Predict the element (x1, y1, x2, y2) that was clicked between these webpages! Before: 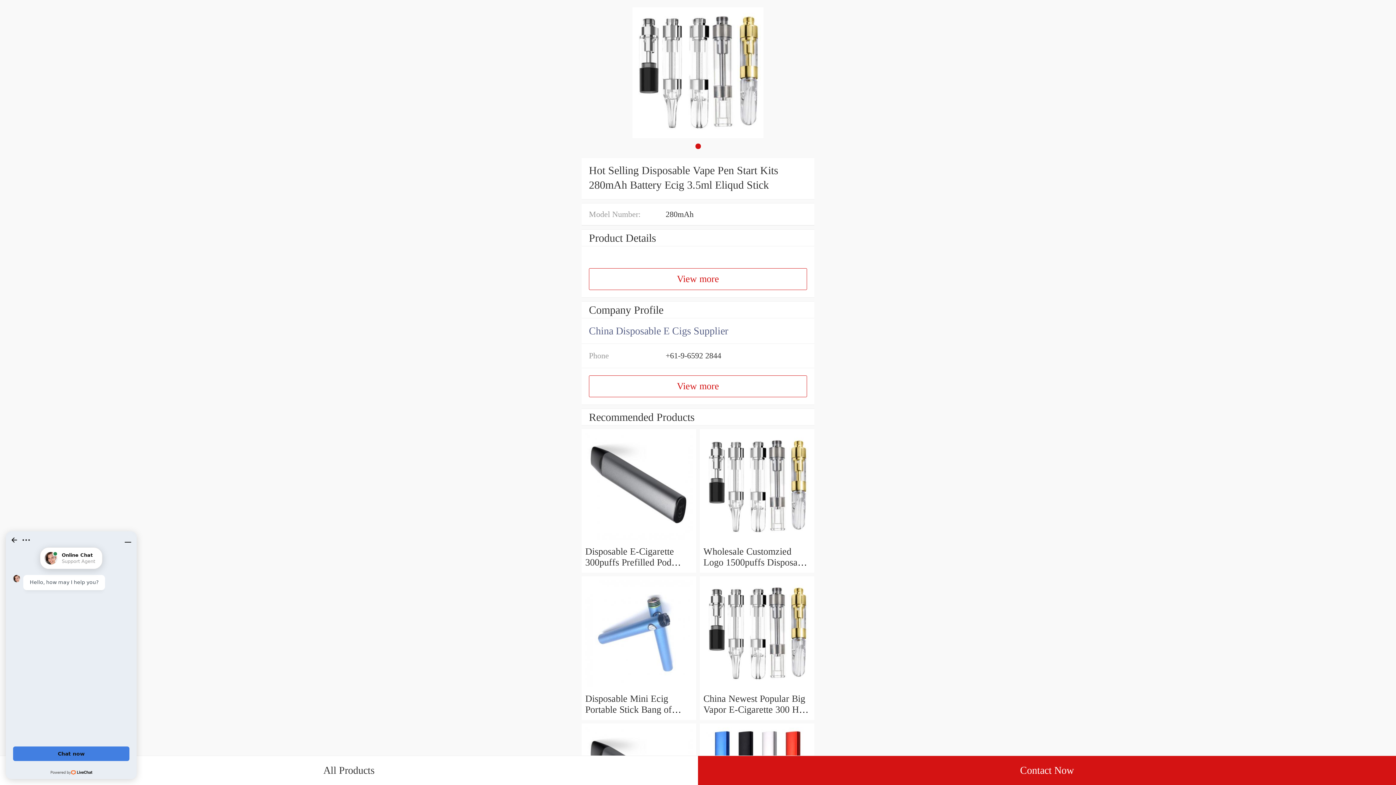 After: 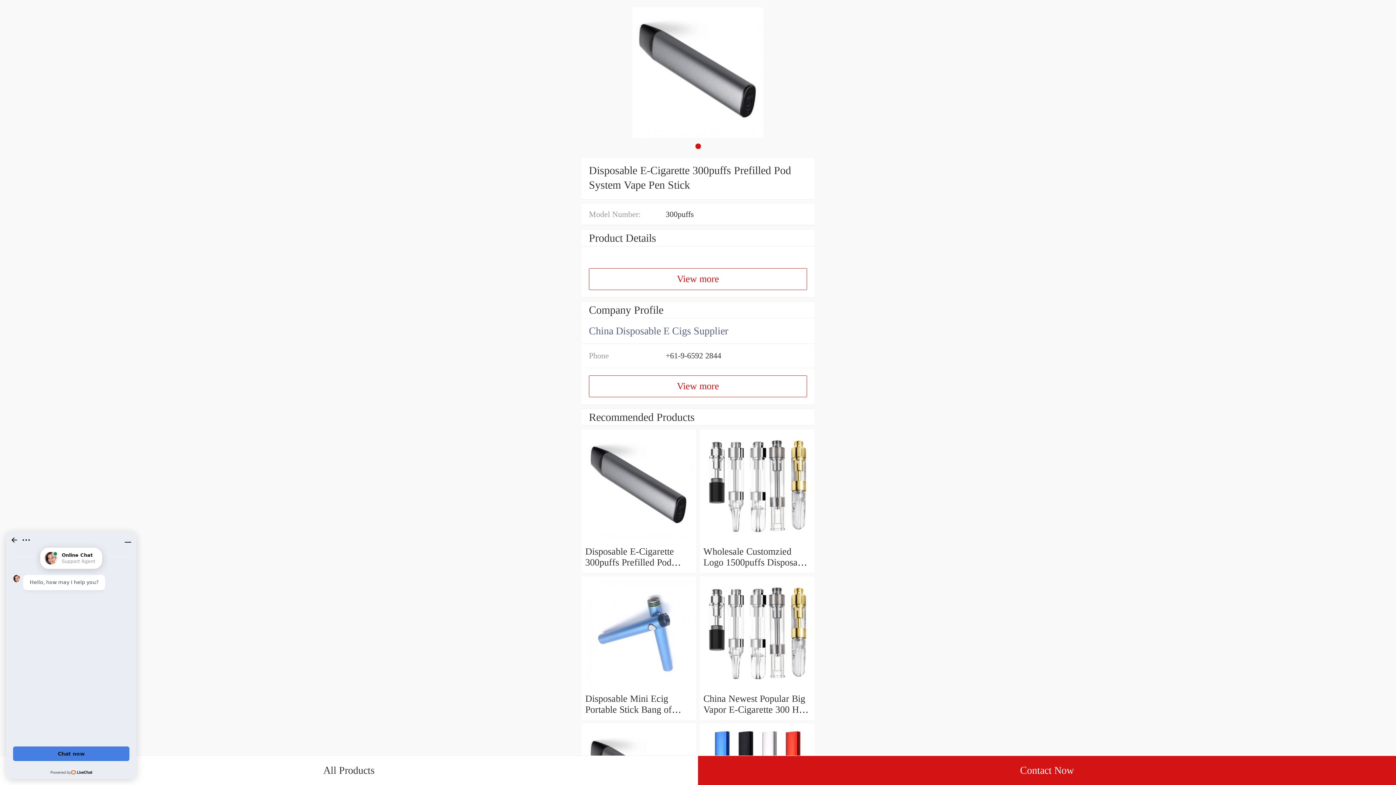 Action: bbox: (581, 535, 696, 546)